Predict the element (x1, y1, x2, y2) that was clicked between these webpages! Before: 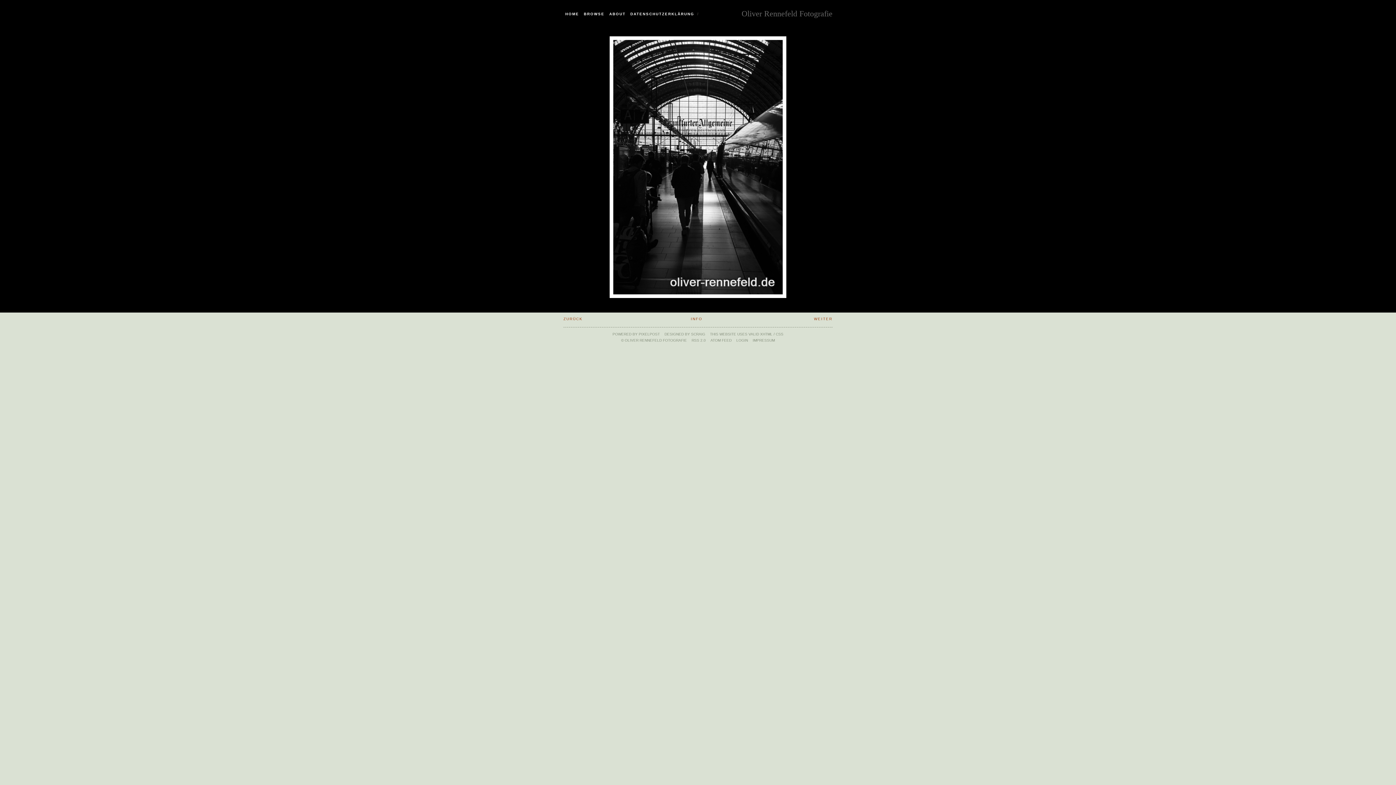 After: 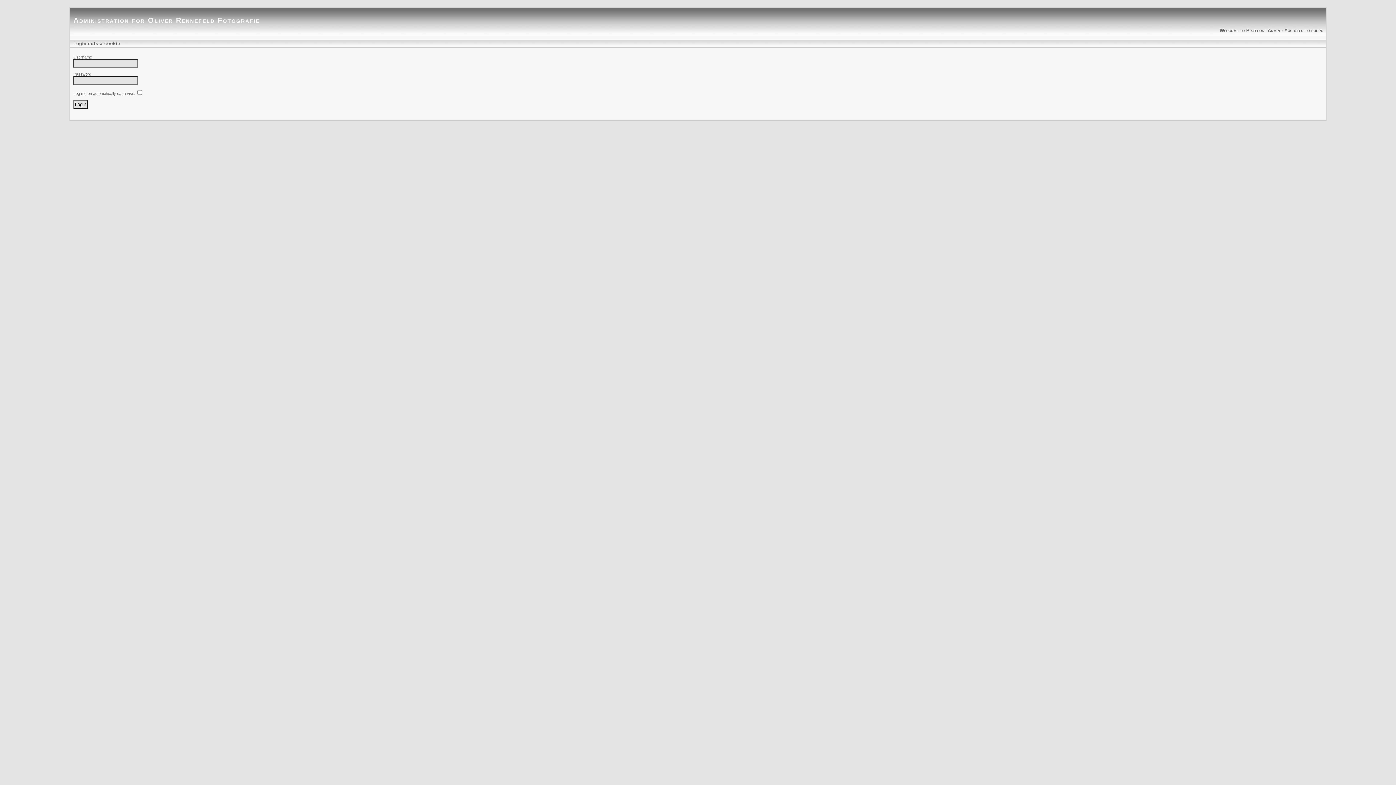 Action: bbox: (736, 338, 748, 342) label: LOGIN